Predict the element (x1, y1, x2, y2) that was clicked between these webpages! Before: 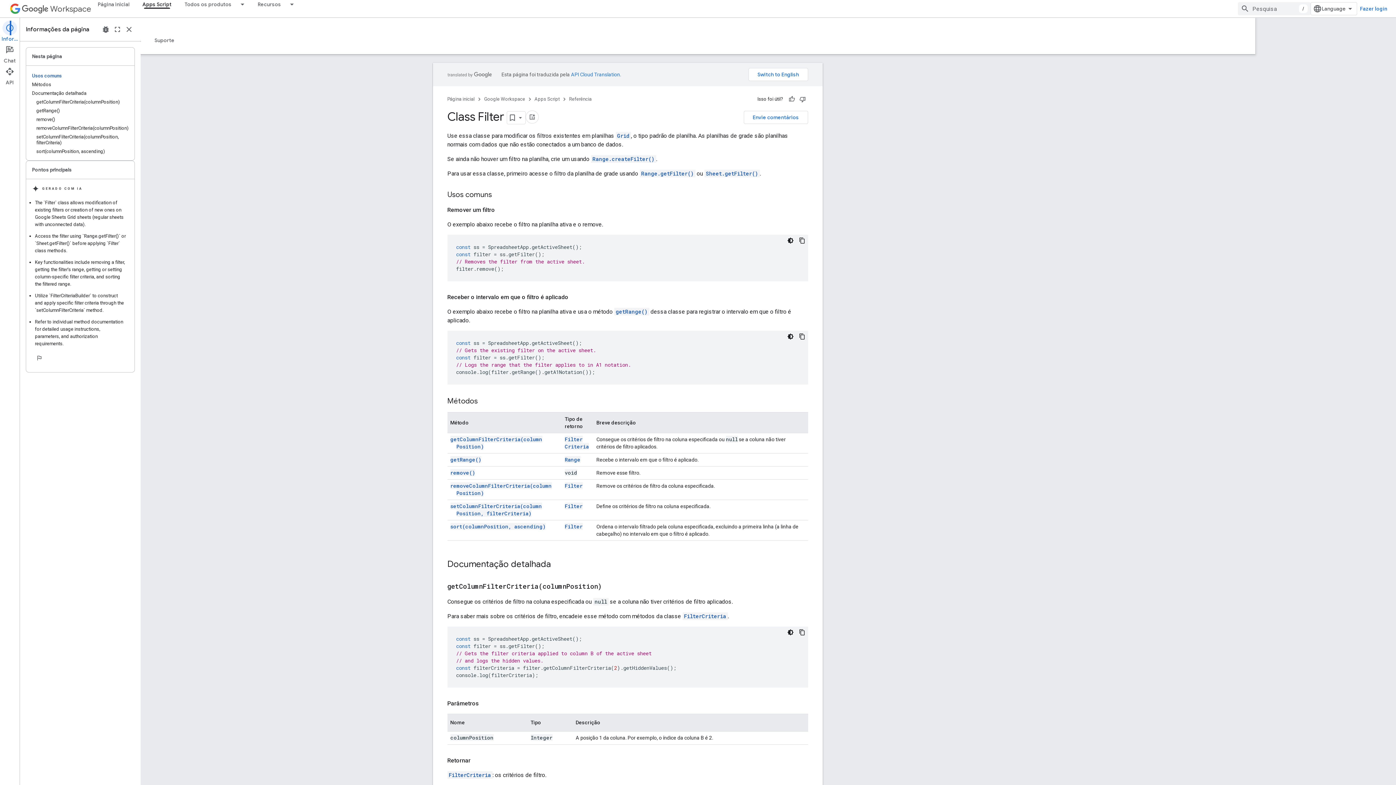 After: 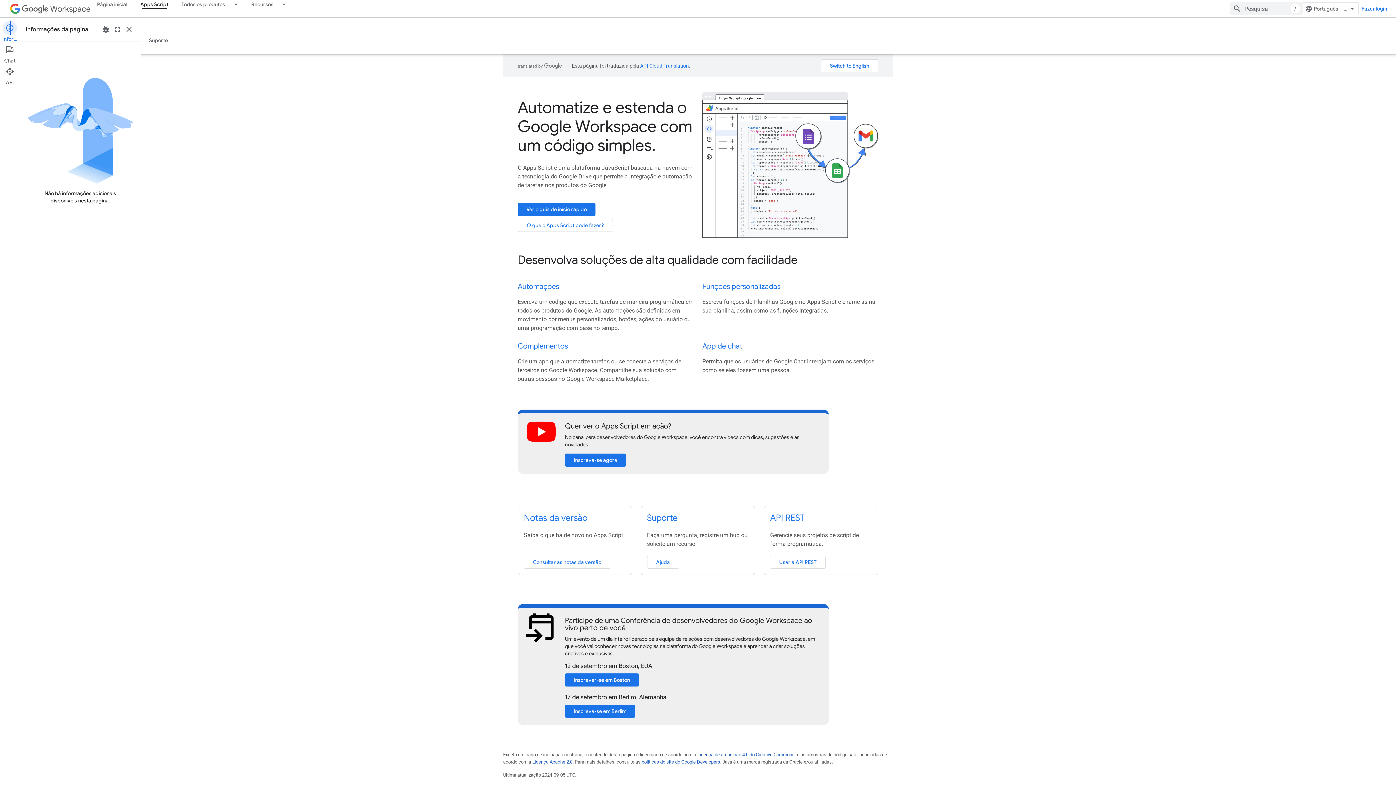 Action: label: Apps Script bbox: (595, 94, 620, 103)